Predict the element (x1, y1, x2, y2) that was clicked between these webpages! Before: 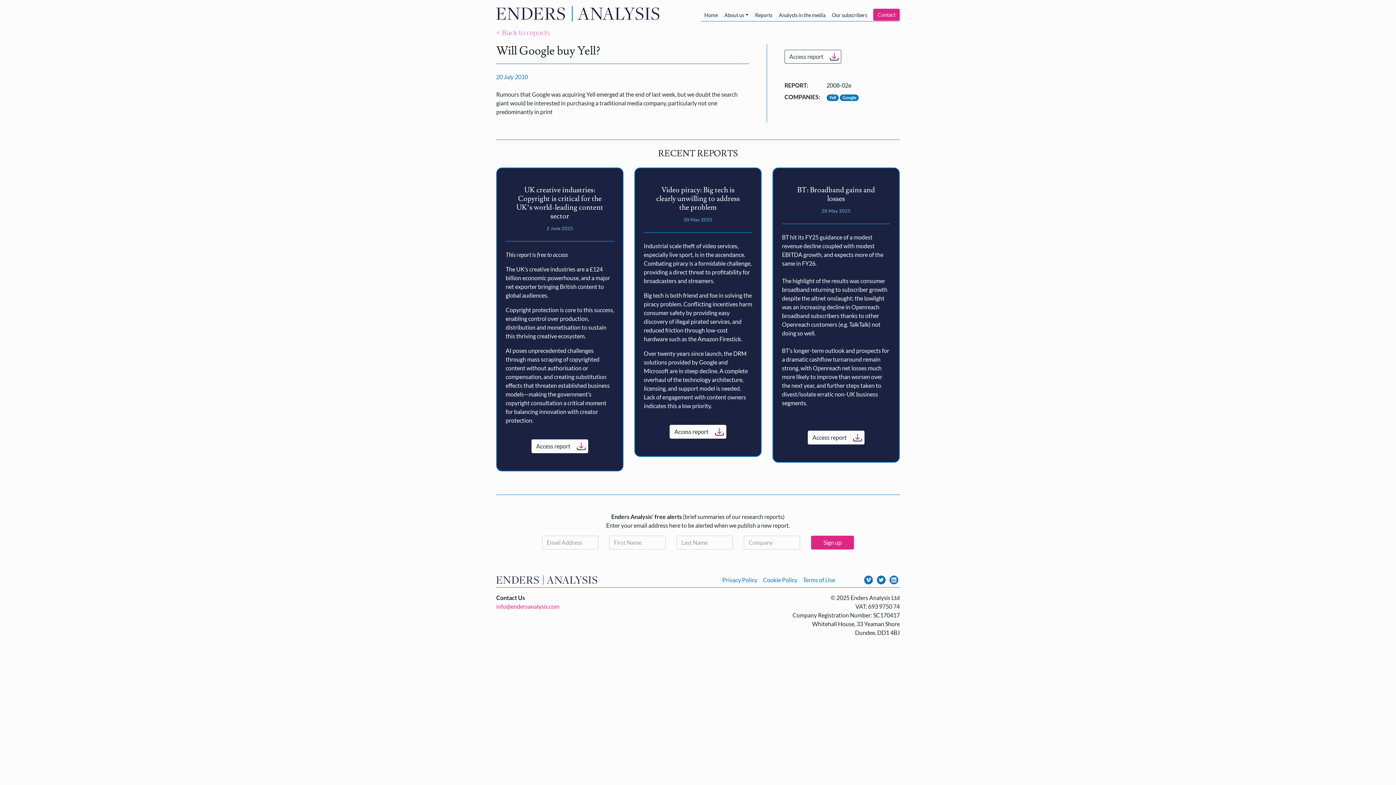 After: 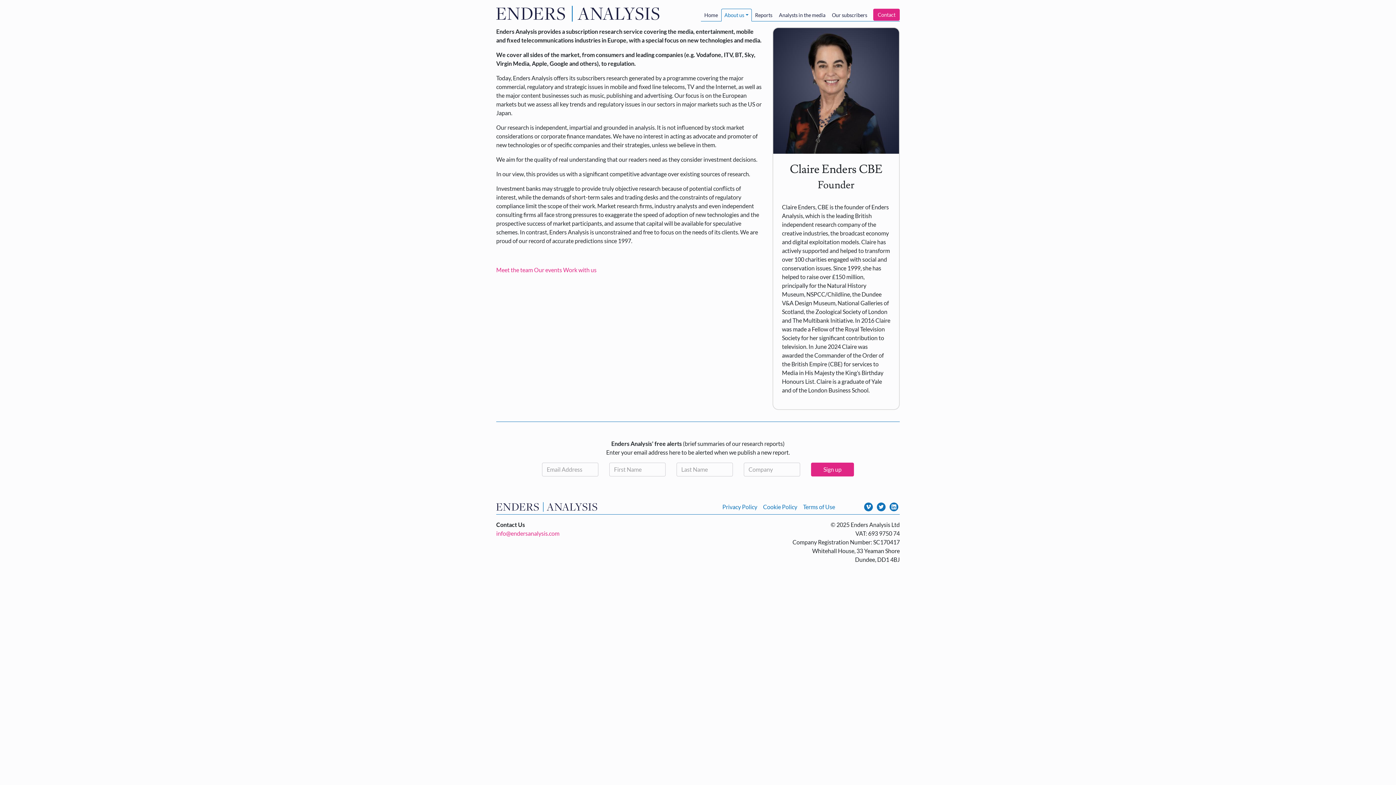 Action: bbox: (721, 8, 751, 21) label: About us